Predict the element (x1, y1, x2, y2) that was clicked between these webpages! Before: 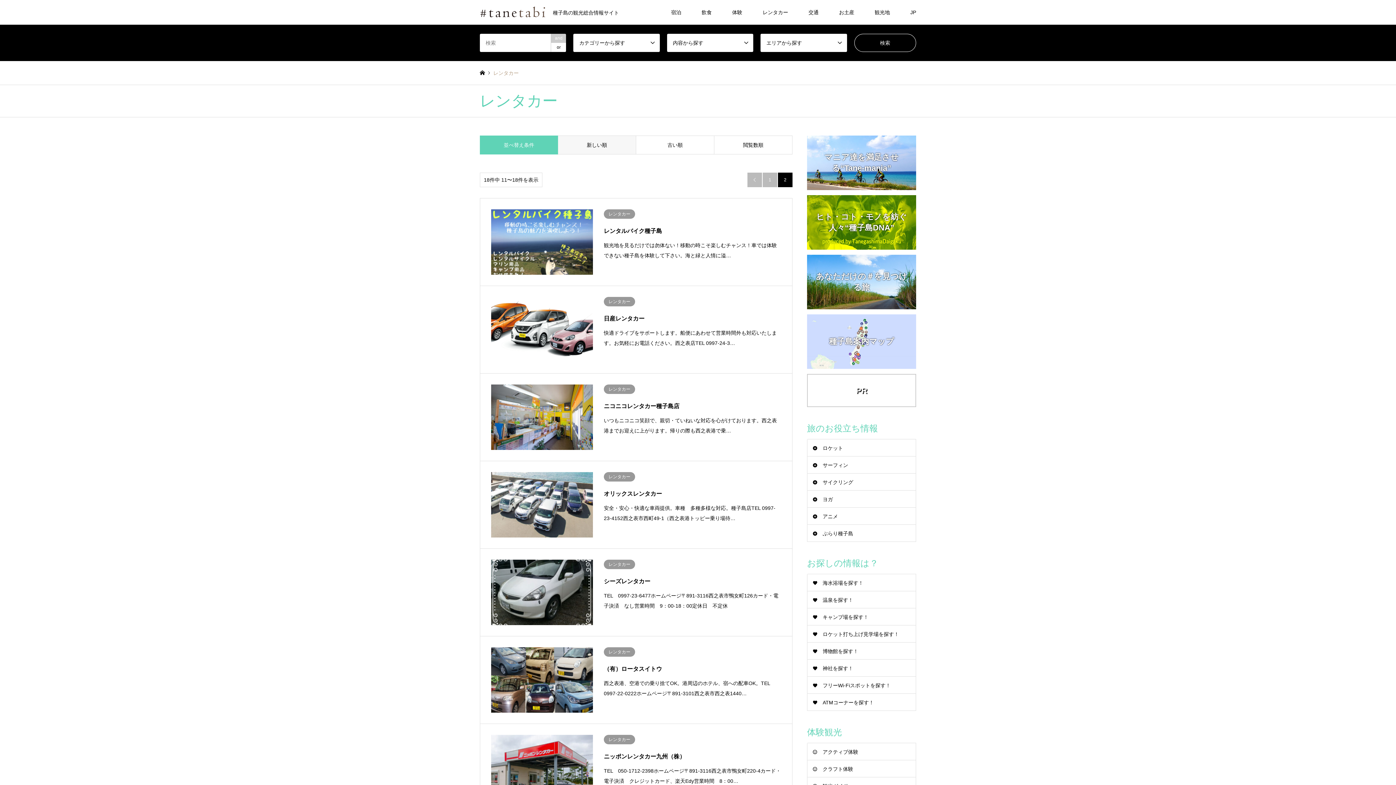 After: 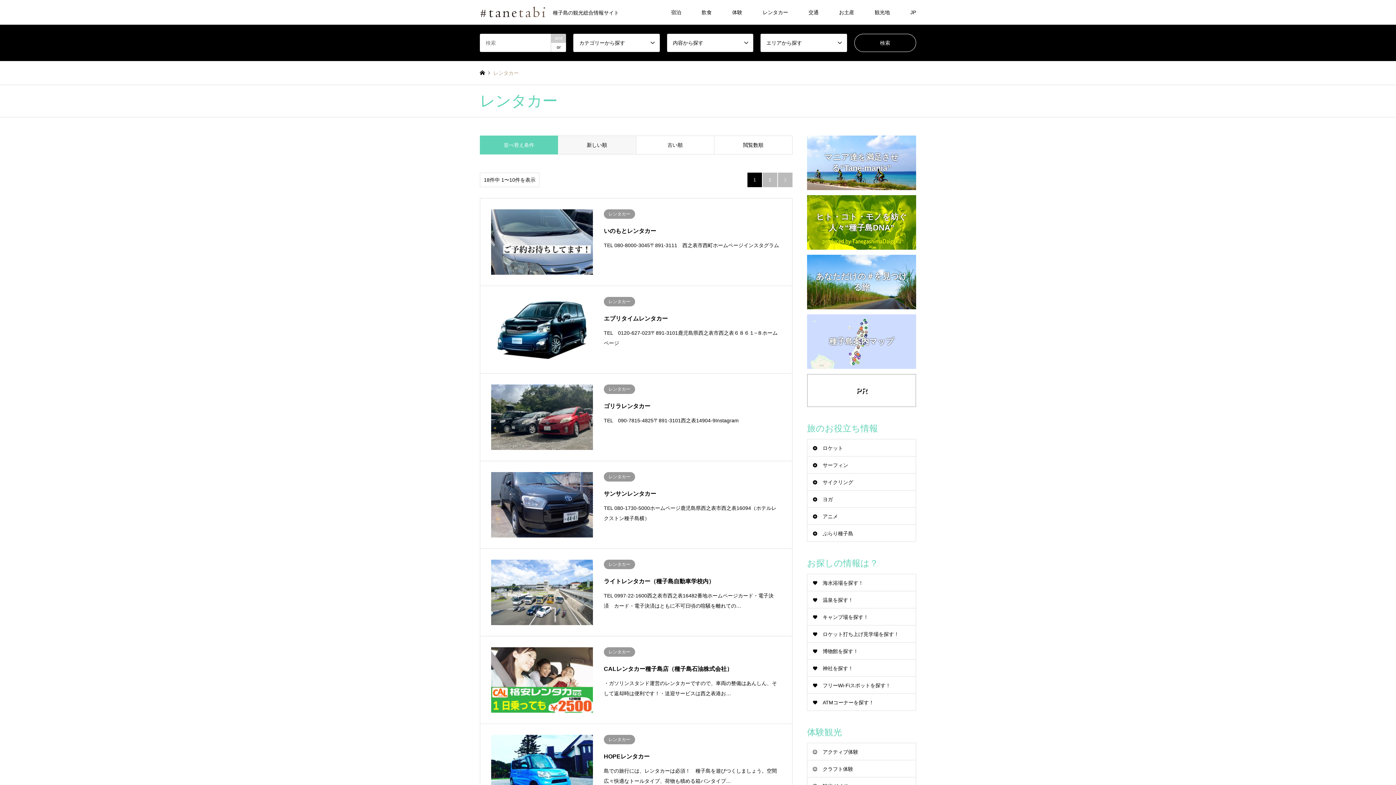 Action: label: 1 bbox: (762, 172, 777, 187)